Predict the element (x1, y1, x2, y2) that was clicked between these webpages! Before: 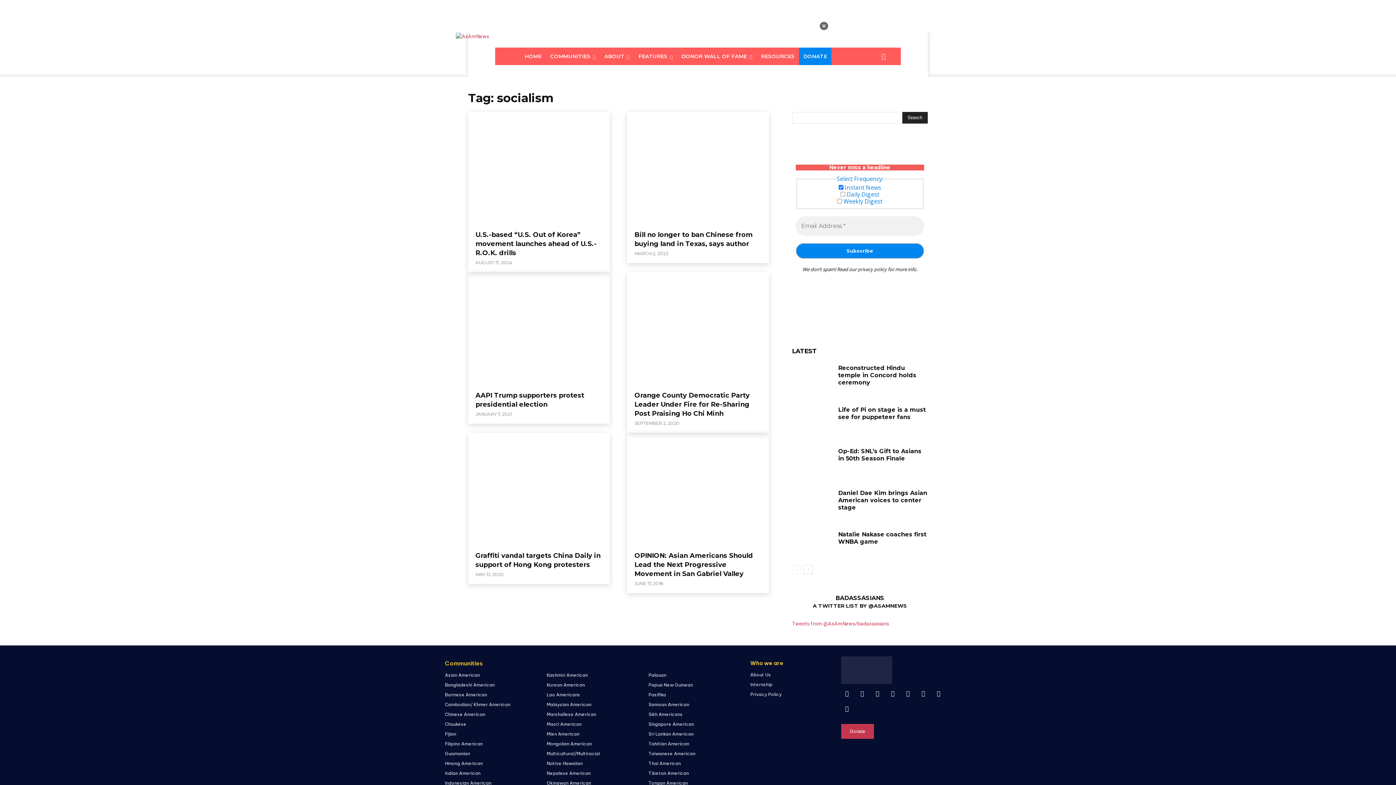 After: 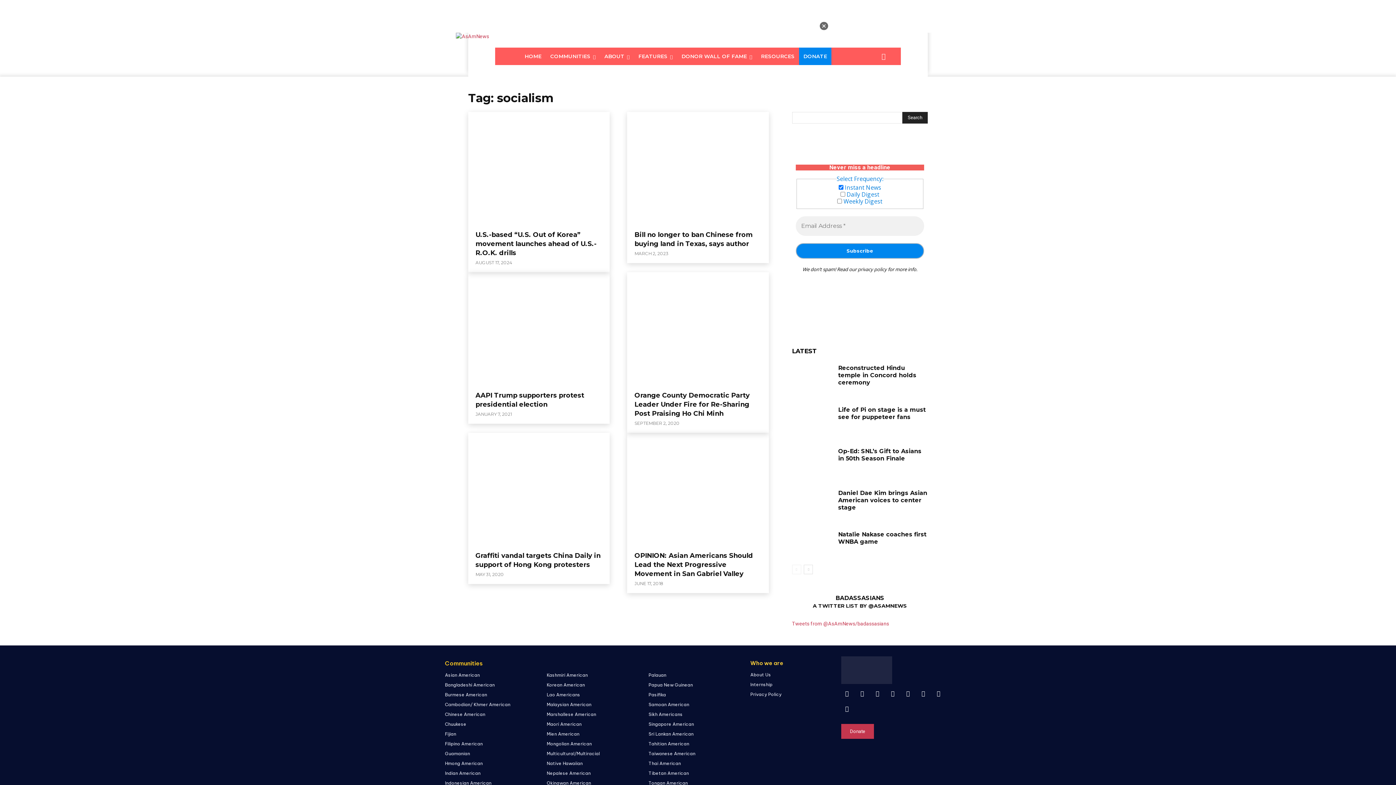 Action: bbox: (868, 603, 907, 609) label: @ASAMNEWS